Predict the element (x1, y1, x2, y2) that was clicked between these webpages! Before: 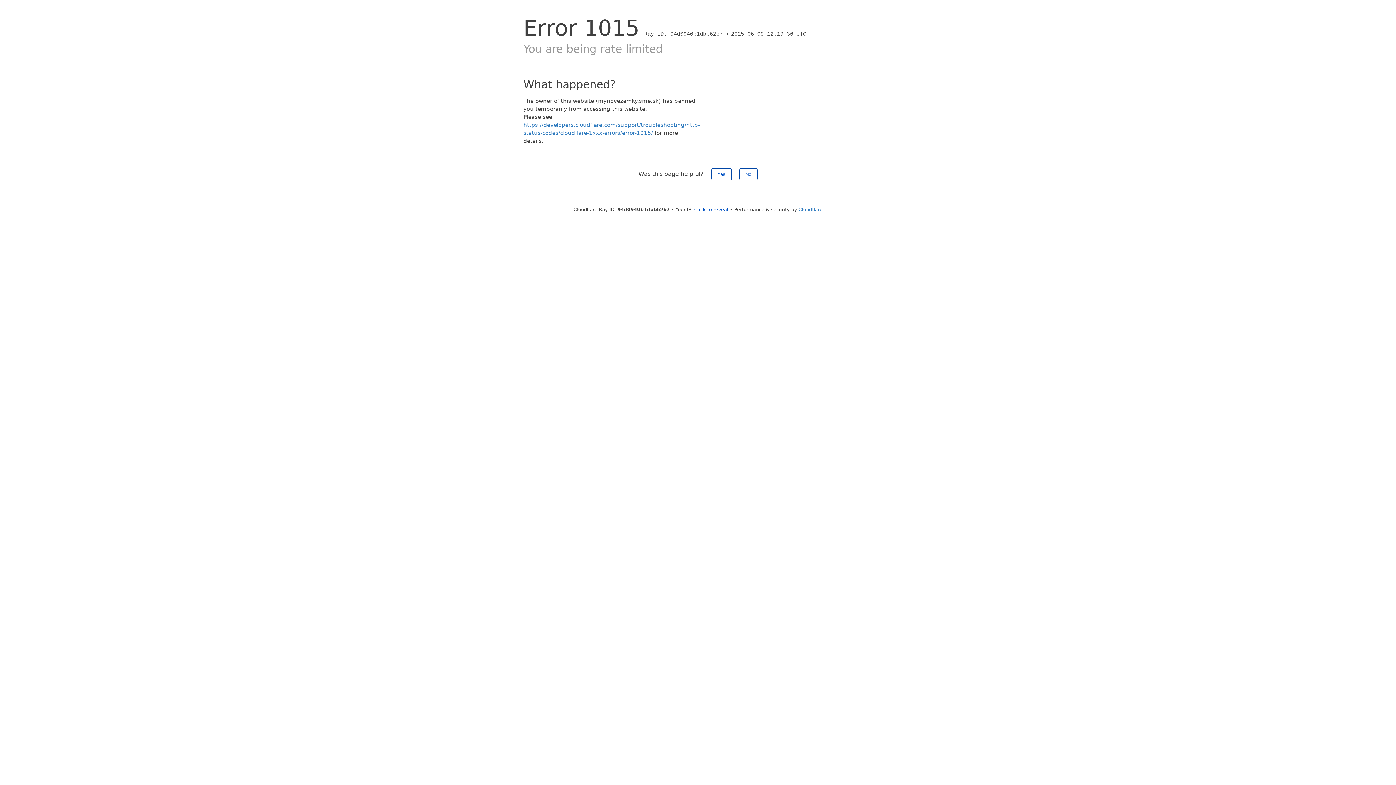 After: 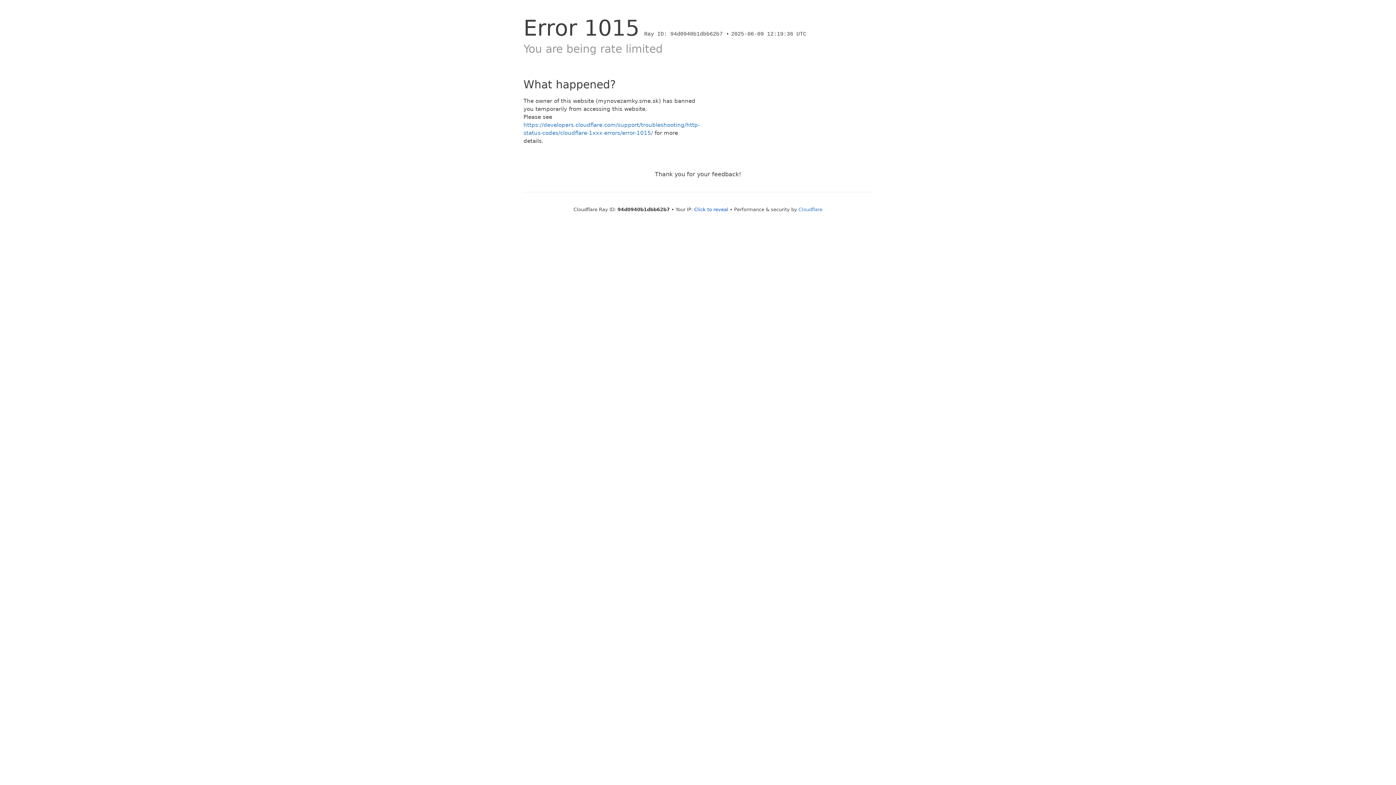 Action: bbox: (739, 168, 757, 180) label: No